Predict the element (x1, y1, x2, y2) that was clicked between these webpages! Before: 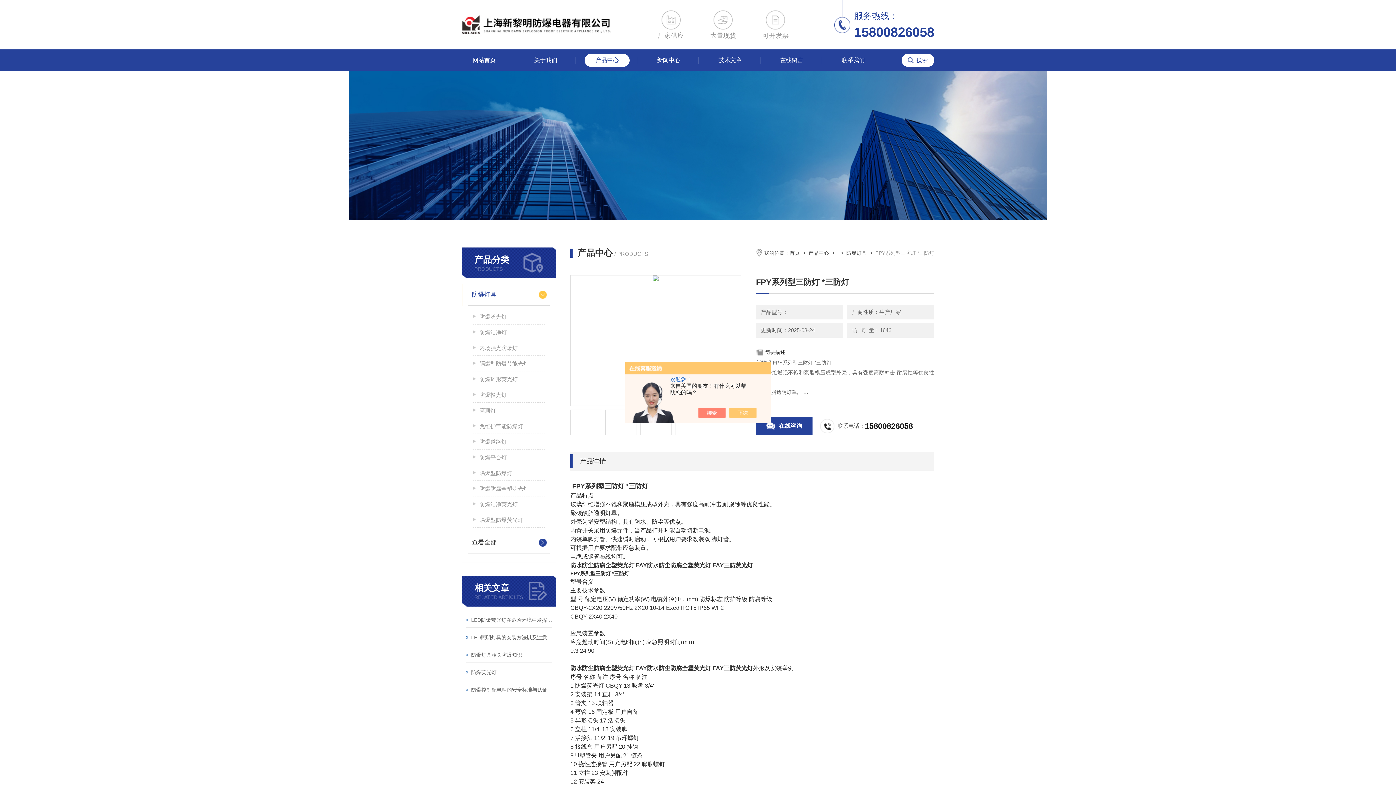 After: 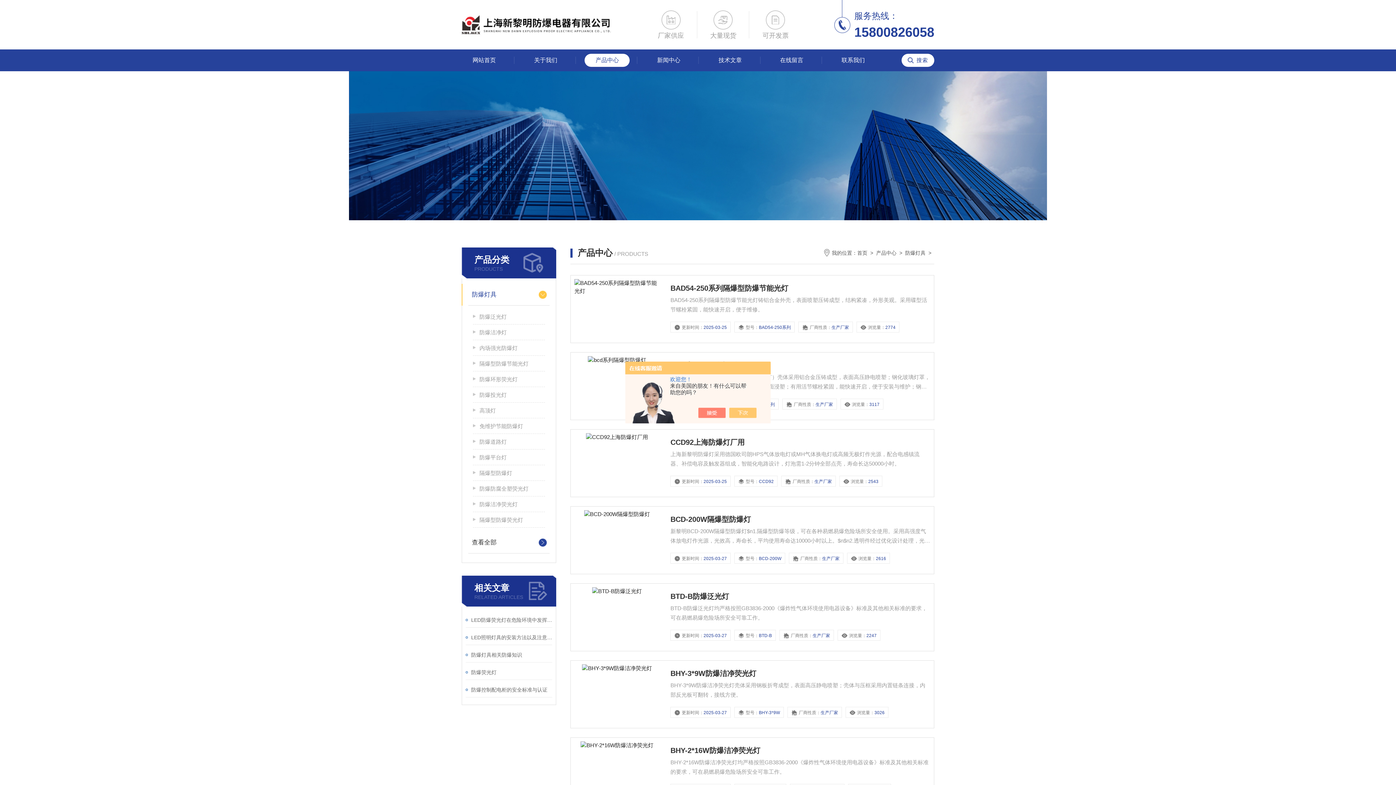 Action: bbox: (472, 284, 546, 305) label: 防爆灯具